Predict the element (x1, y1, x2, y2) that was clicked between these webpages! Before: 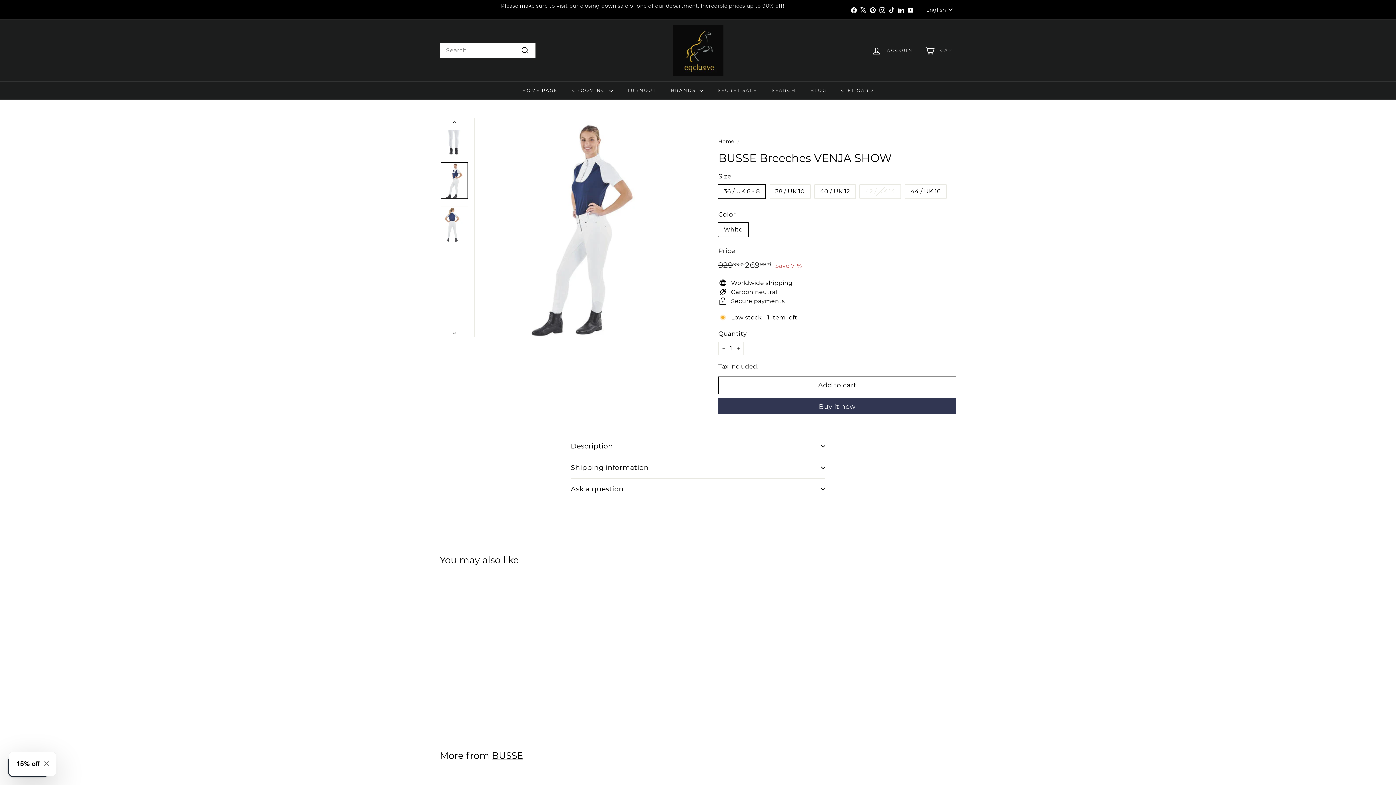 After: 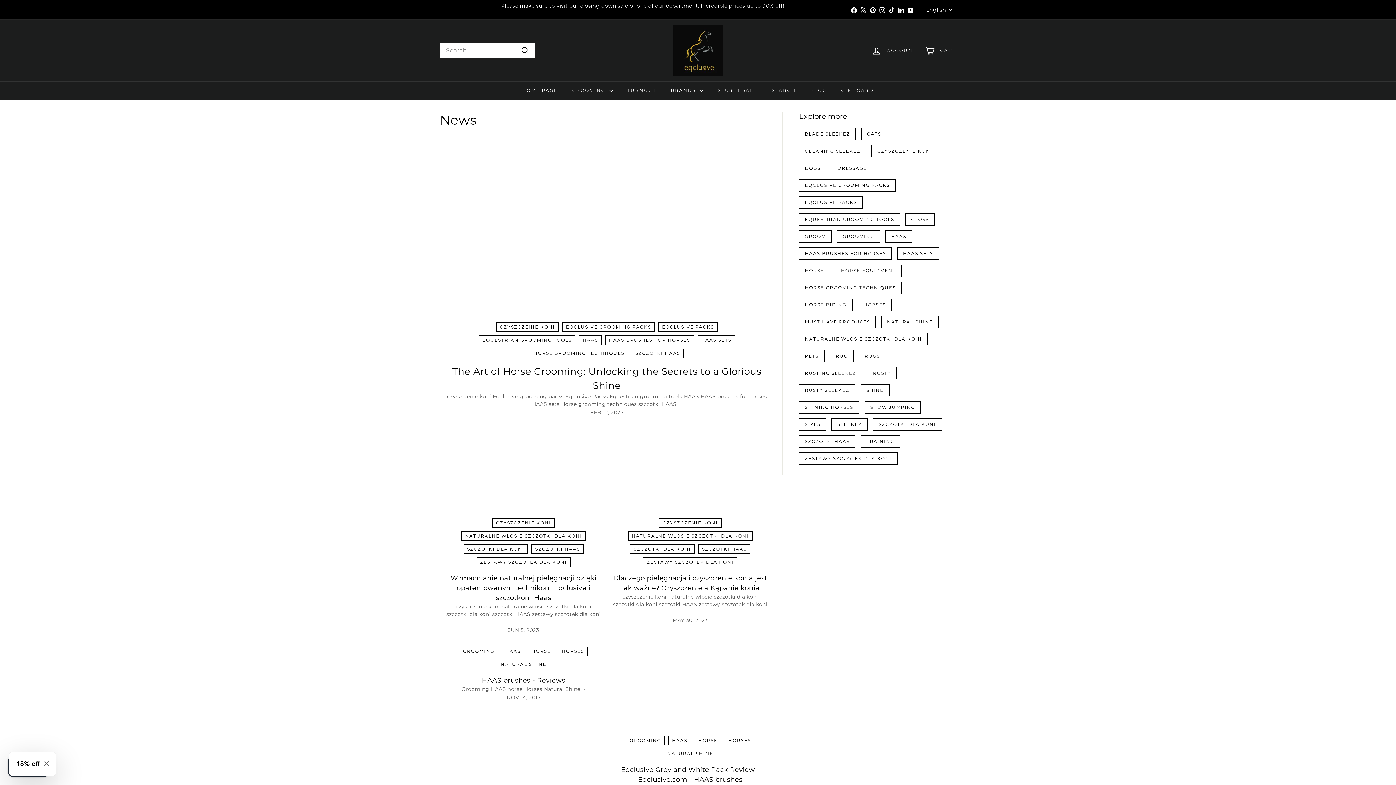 Action: label: BLOG bbox: (803, 81, 834, 99)